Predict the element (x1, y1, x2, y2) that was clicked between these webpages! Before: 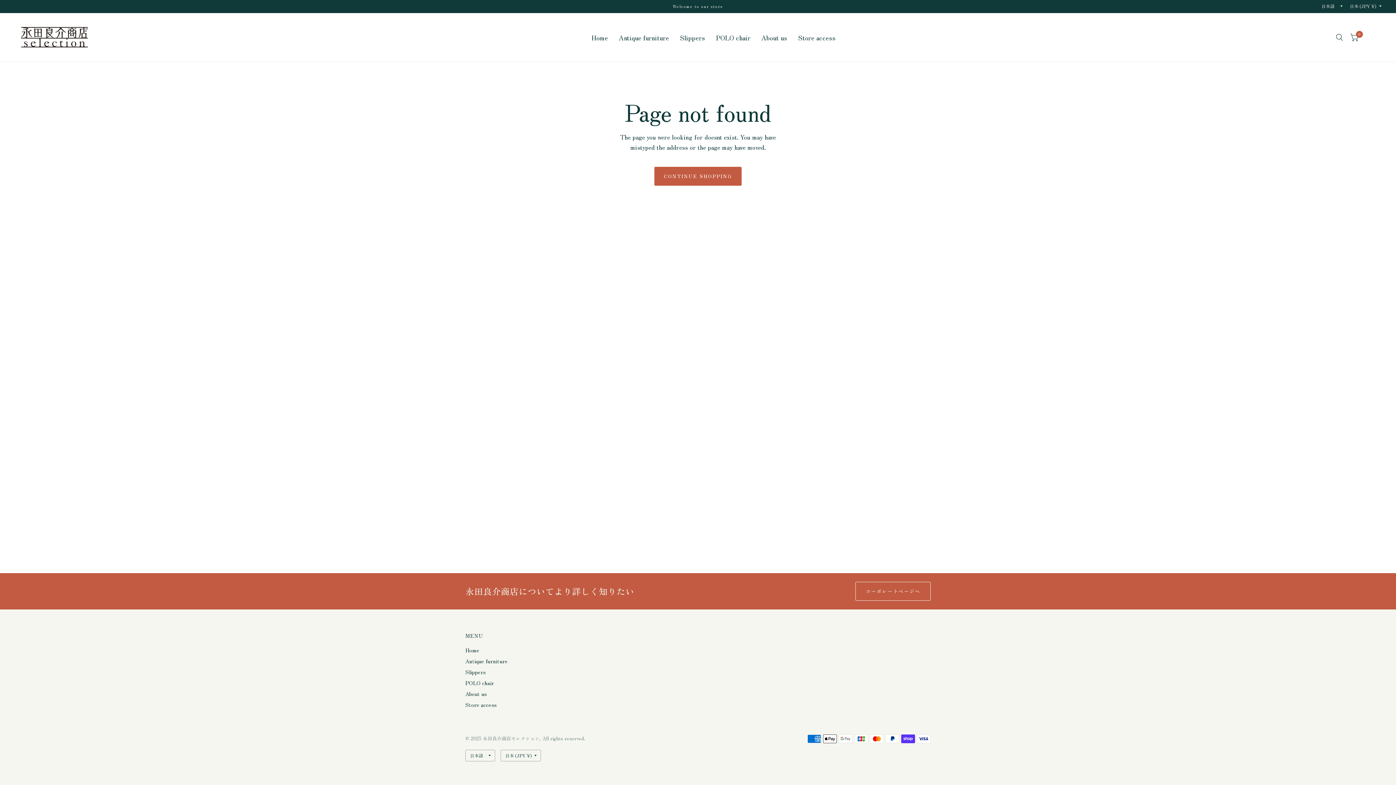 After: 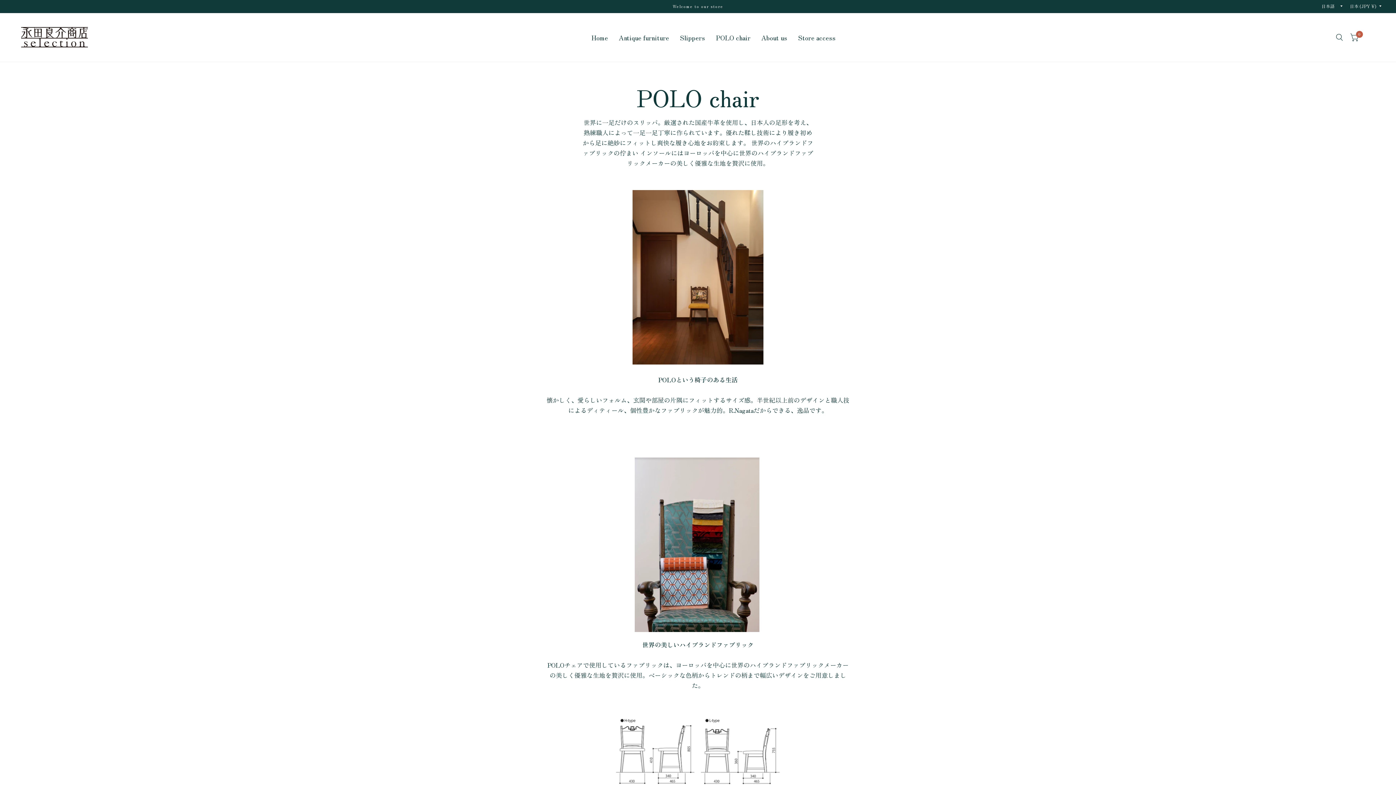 Action: bbox: (465, 679, 494, 686) label: POLO chair